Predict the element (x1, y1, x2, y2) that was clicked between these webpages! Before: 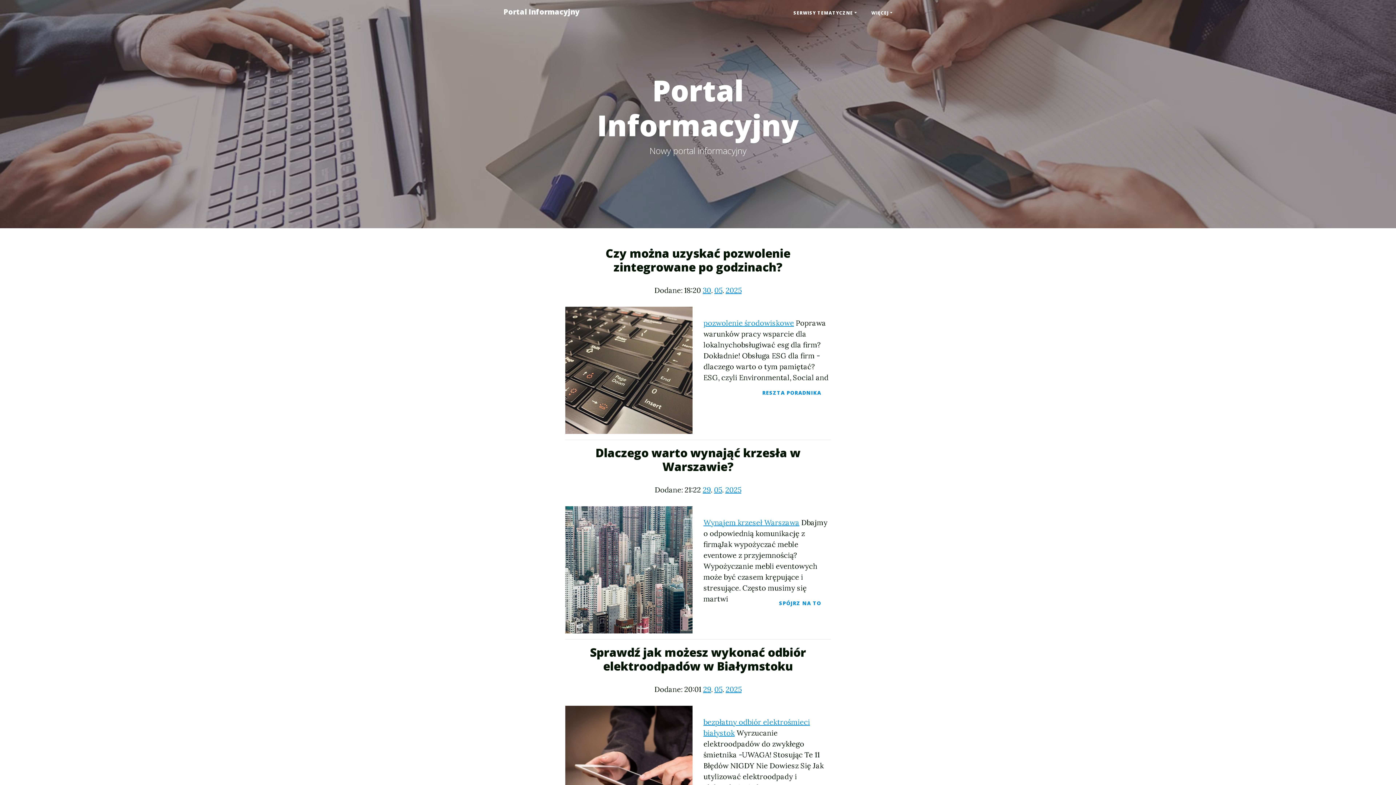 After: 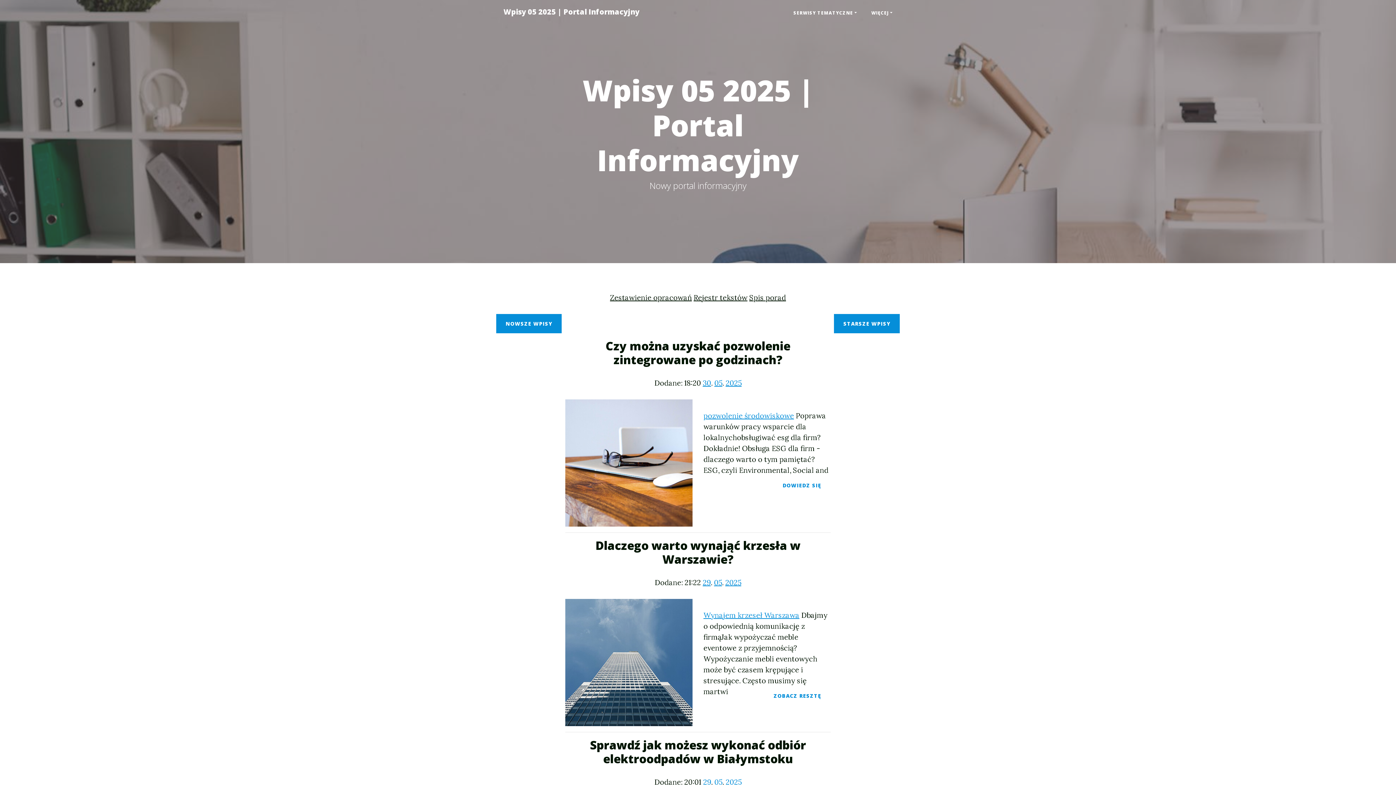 Action: label: 05 bbox: (714, 685, 722, 694)